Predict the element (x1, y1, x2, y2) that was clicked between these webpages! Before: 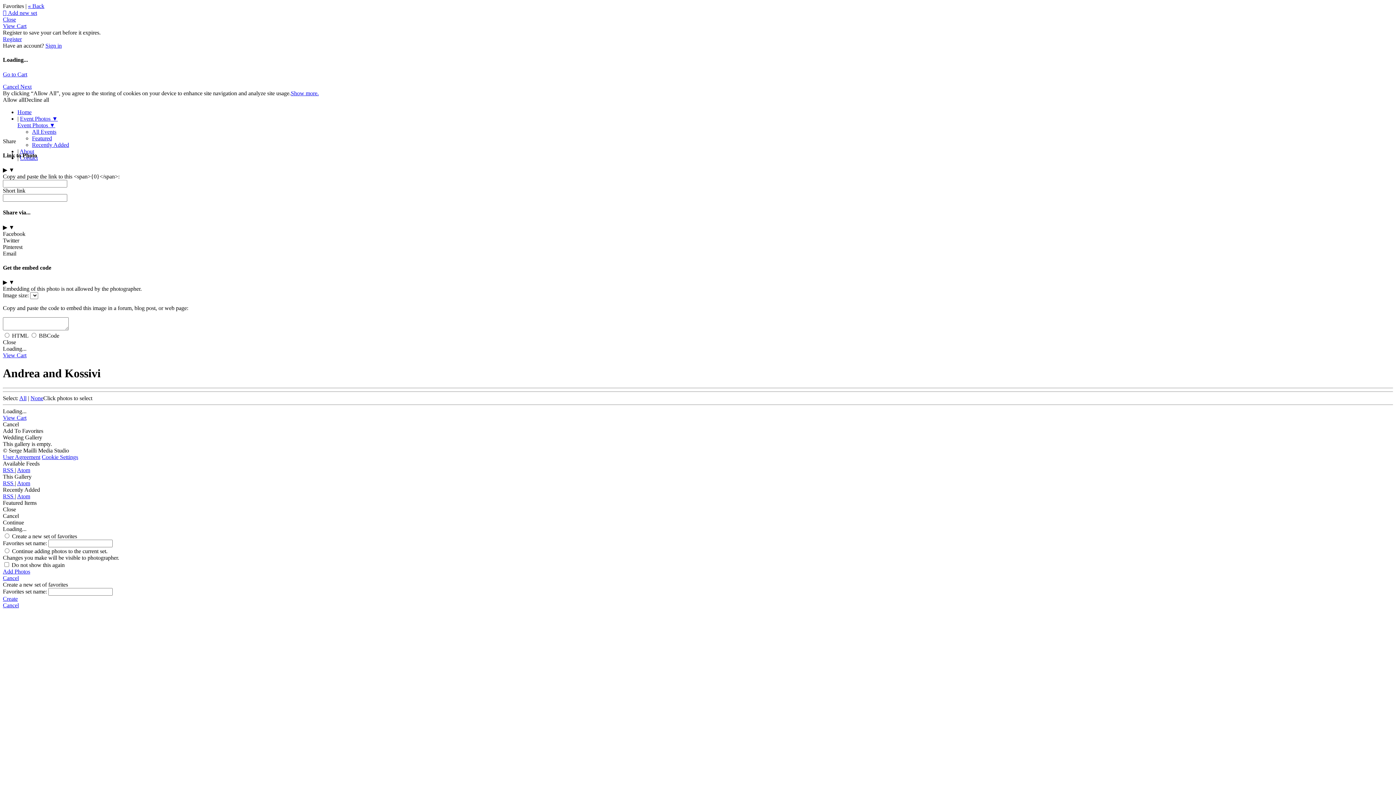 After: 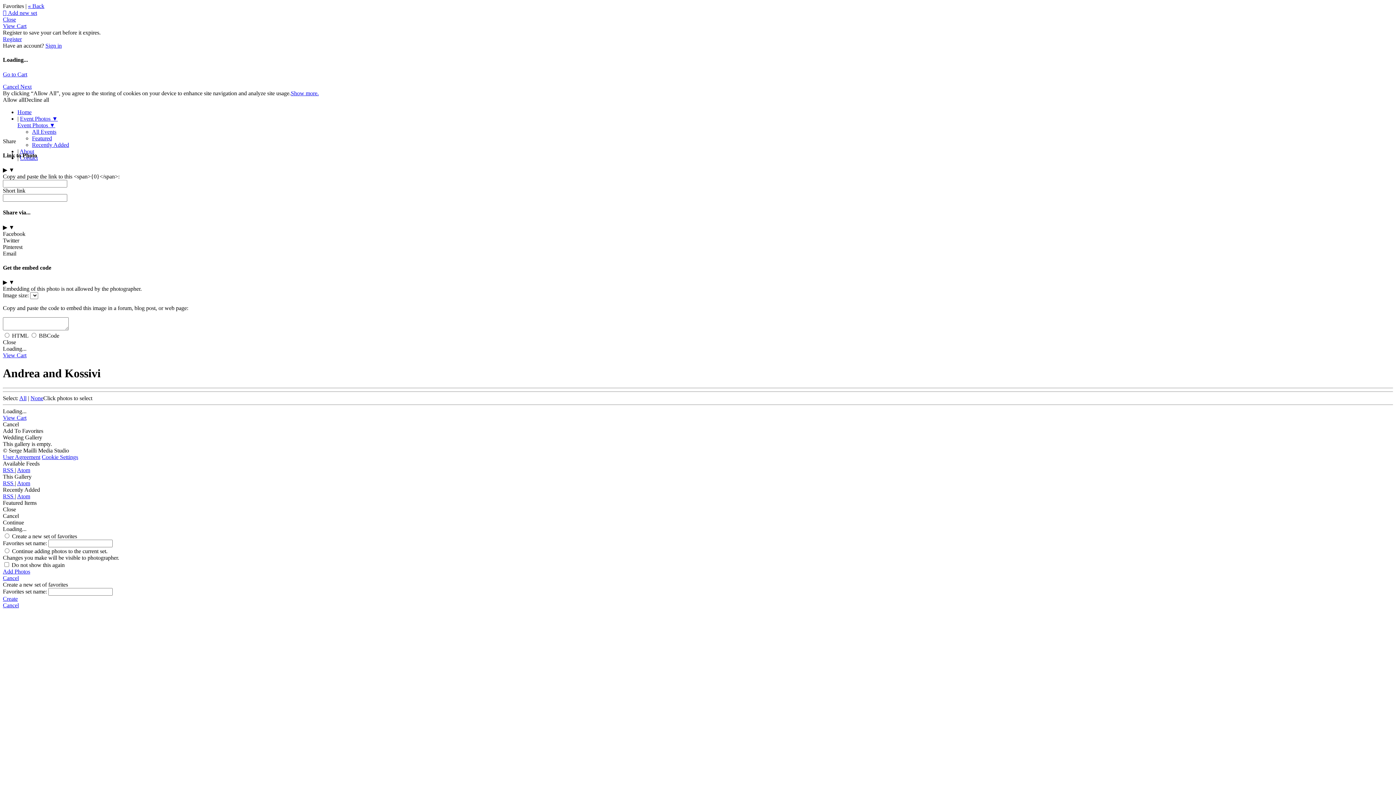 Action: label: Atom bbox: (17, 493, 30, 499)